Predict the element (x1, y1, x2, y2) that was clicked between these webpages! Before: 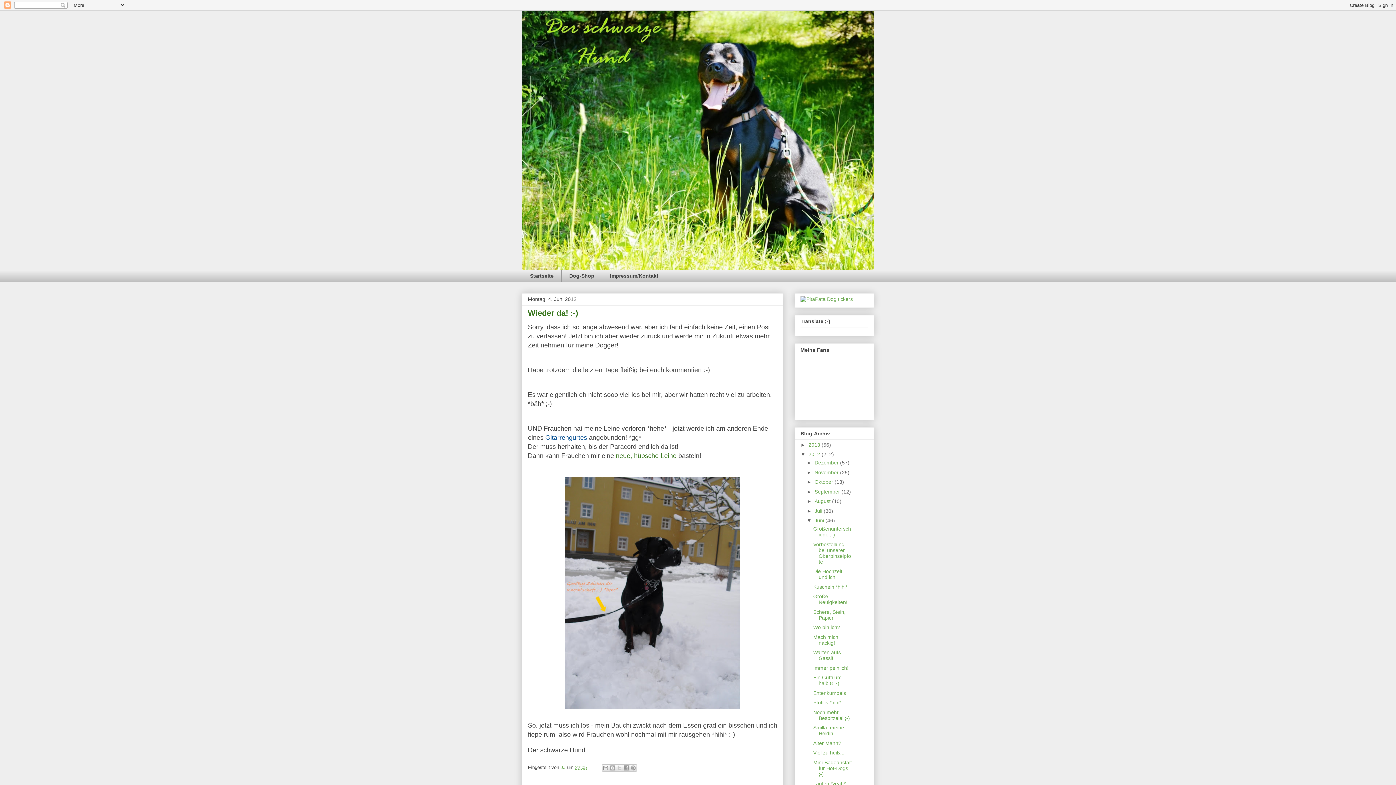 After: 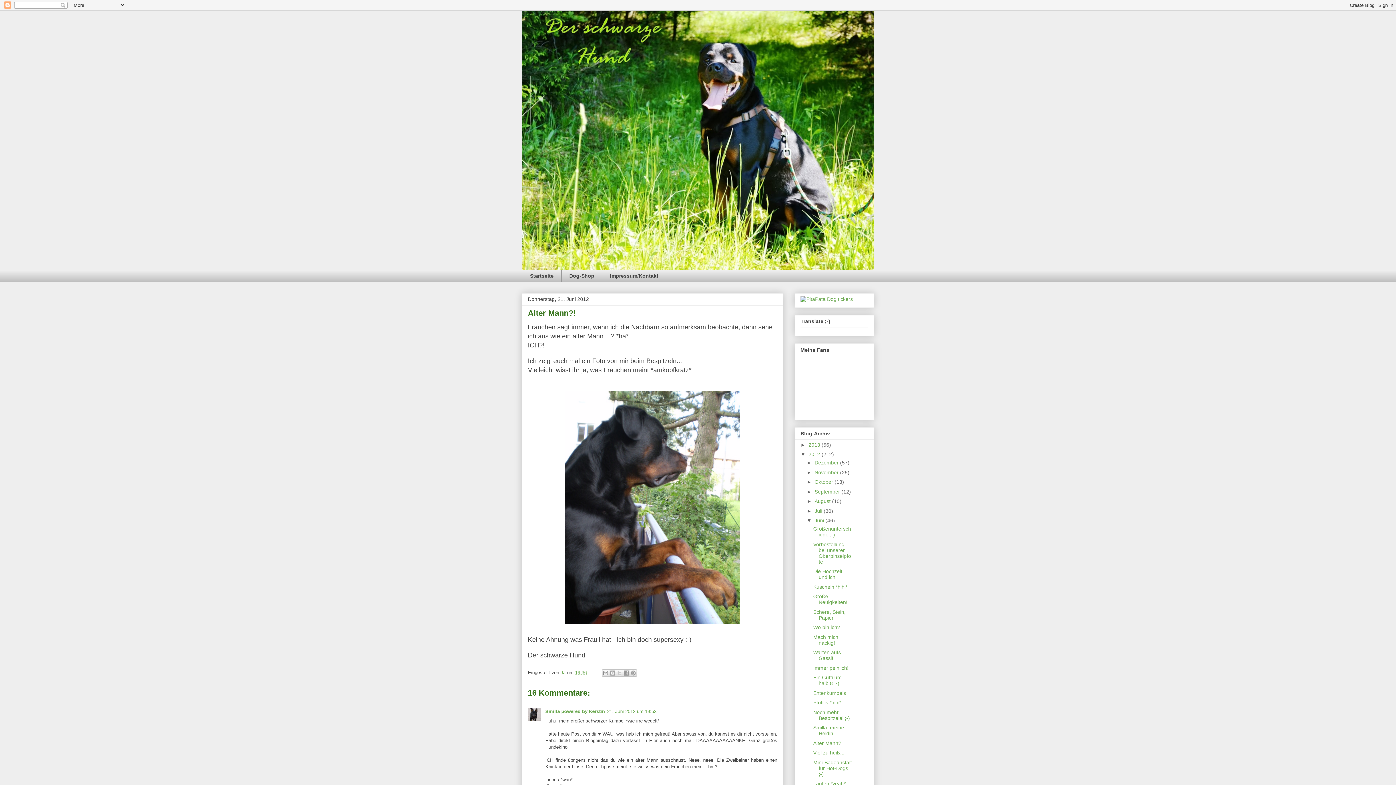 Action: label: Alter Mann?! bbox: (813, 740, 842, 746)